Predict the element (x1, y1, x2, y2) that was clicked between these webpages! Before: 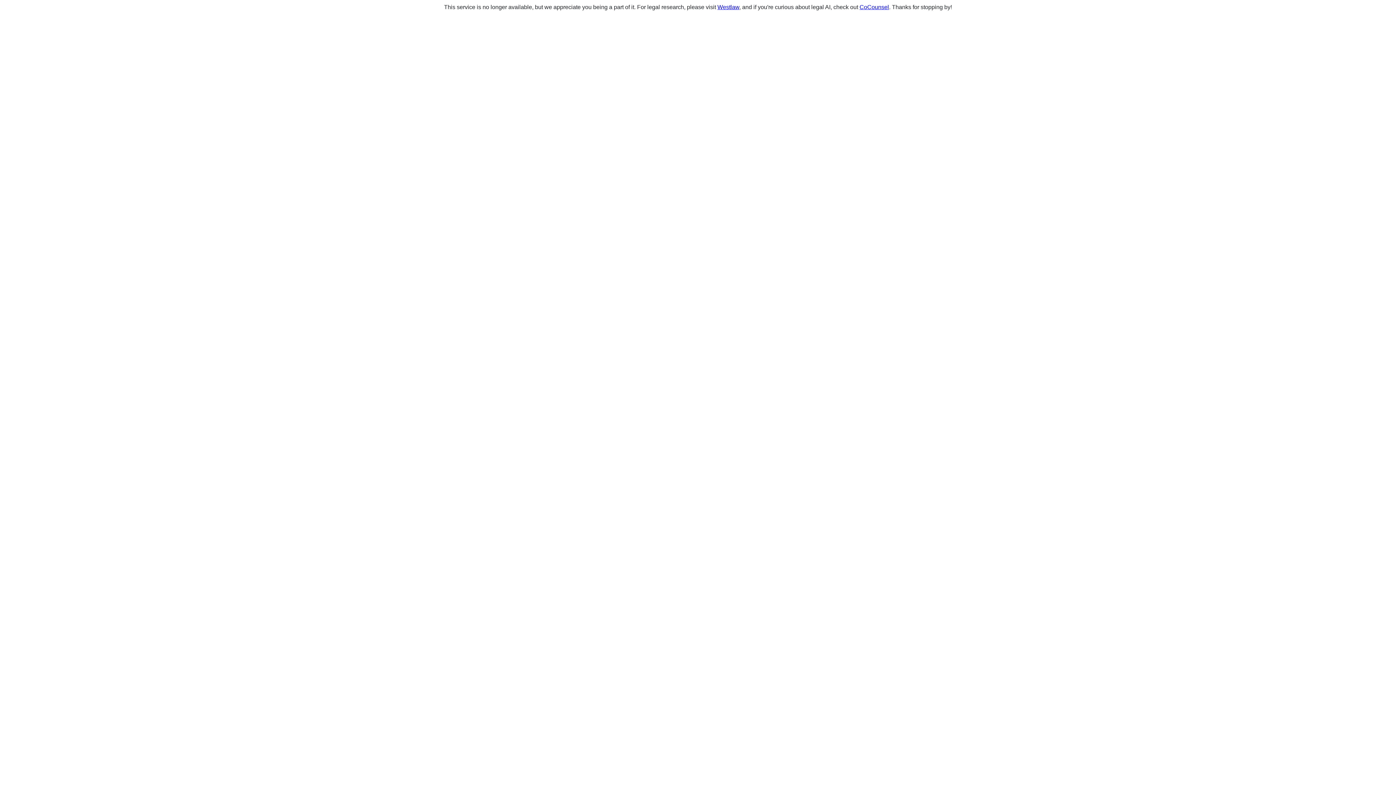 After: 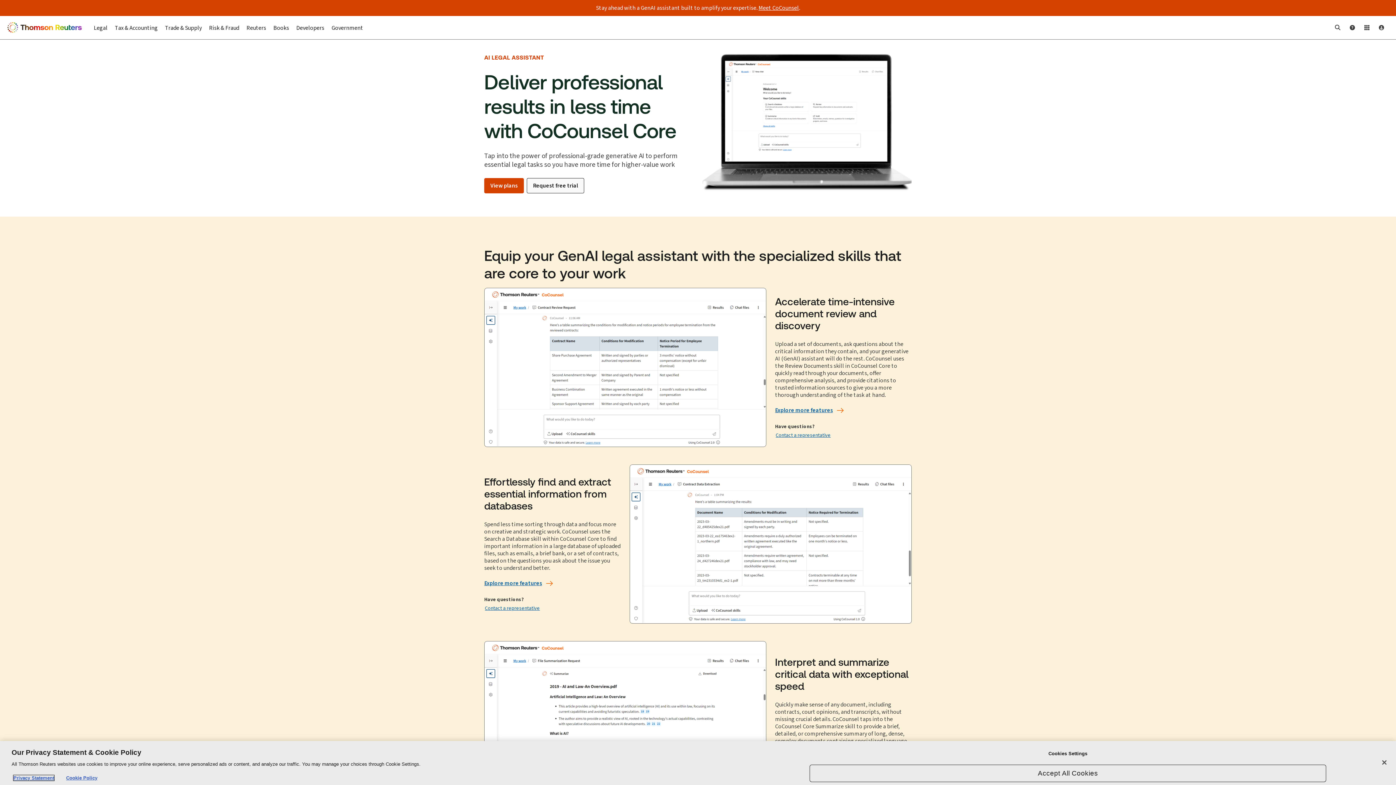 Action: label: CoCounsel bbox: (859, 4, 889, 10)